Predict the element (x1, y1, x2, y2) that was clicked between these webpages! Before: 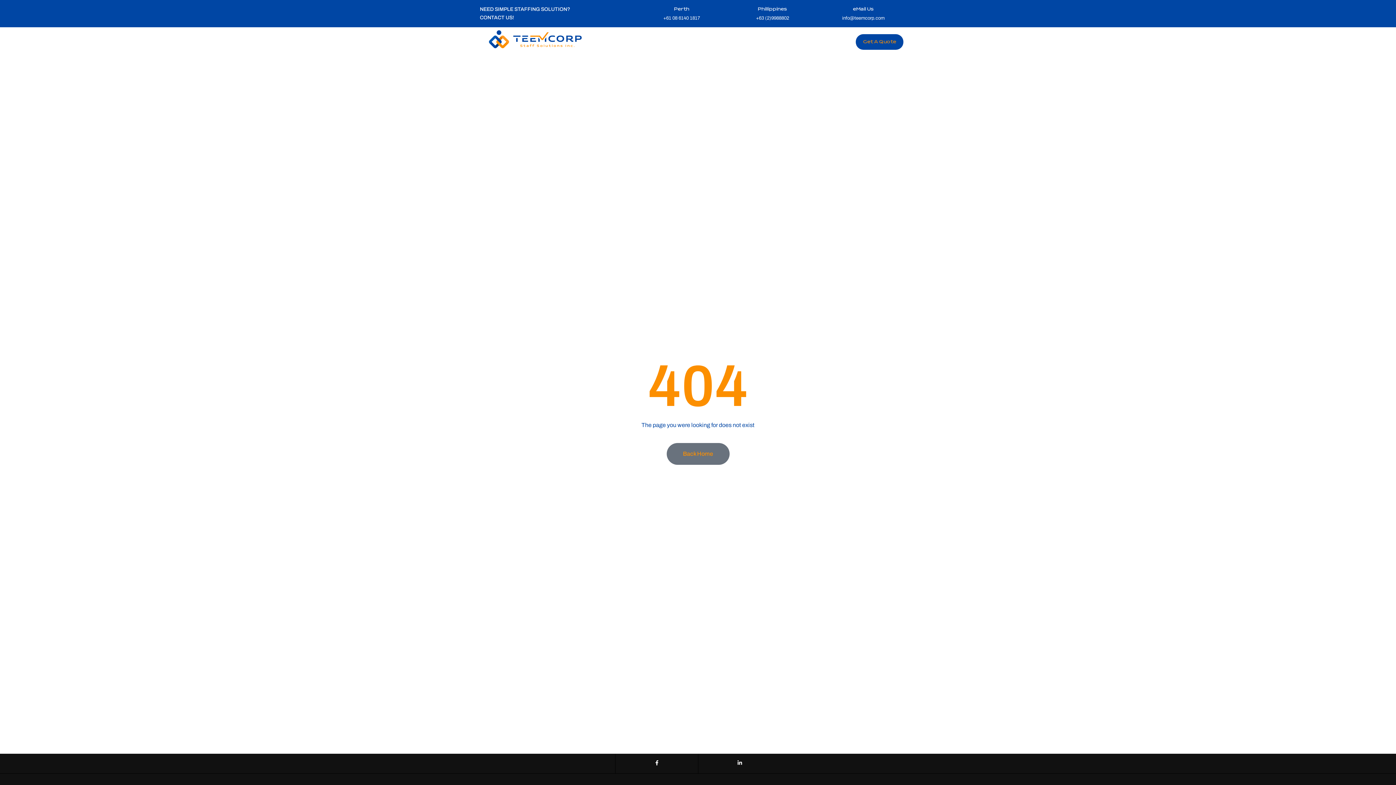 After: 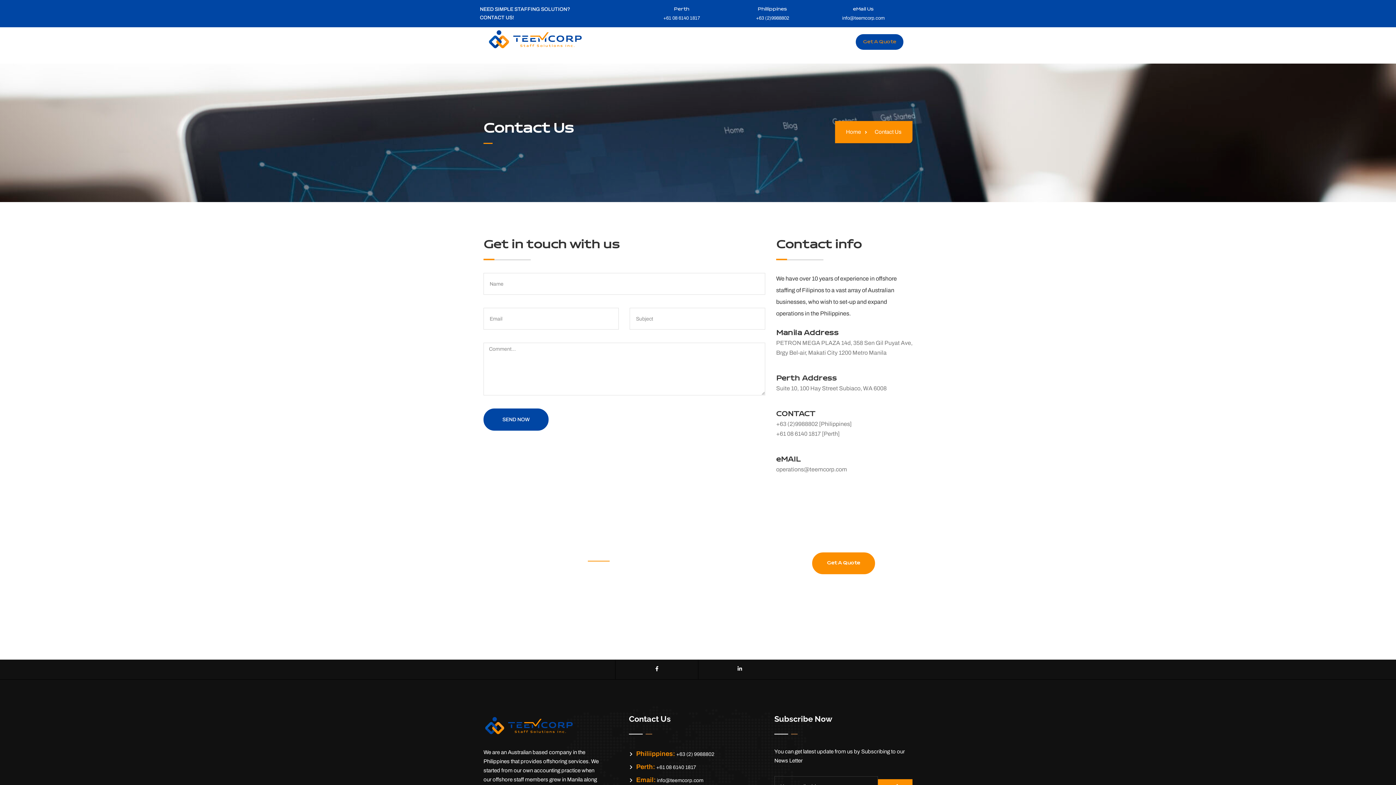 Action: bbox: (856, 34, 903, 49) label: Get A Quote